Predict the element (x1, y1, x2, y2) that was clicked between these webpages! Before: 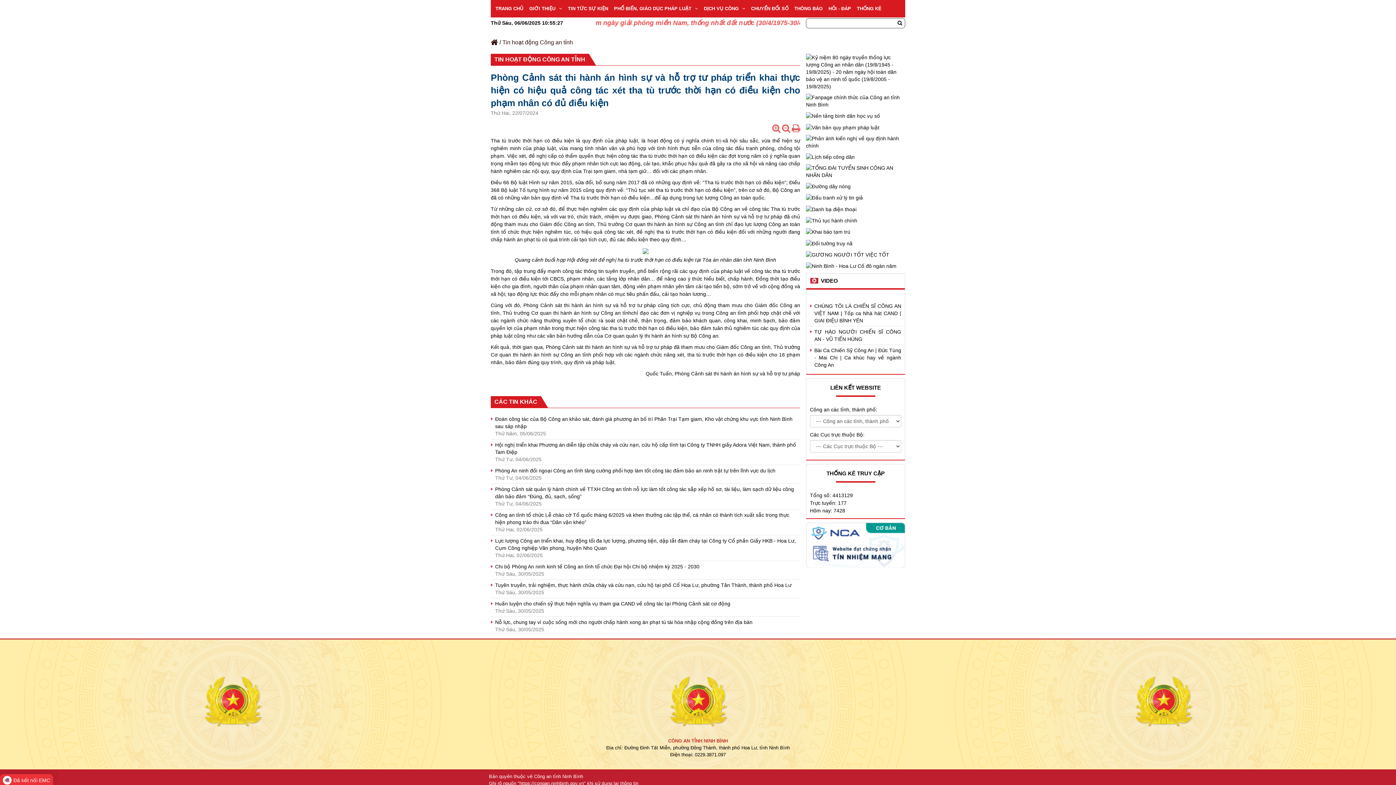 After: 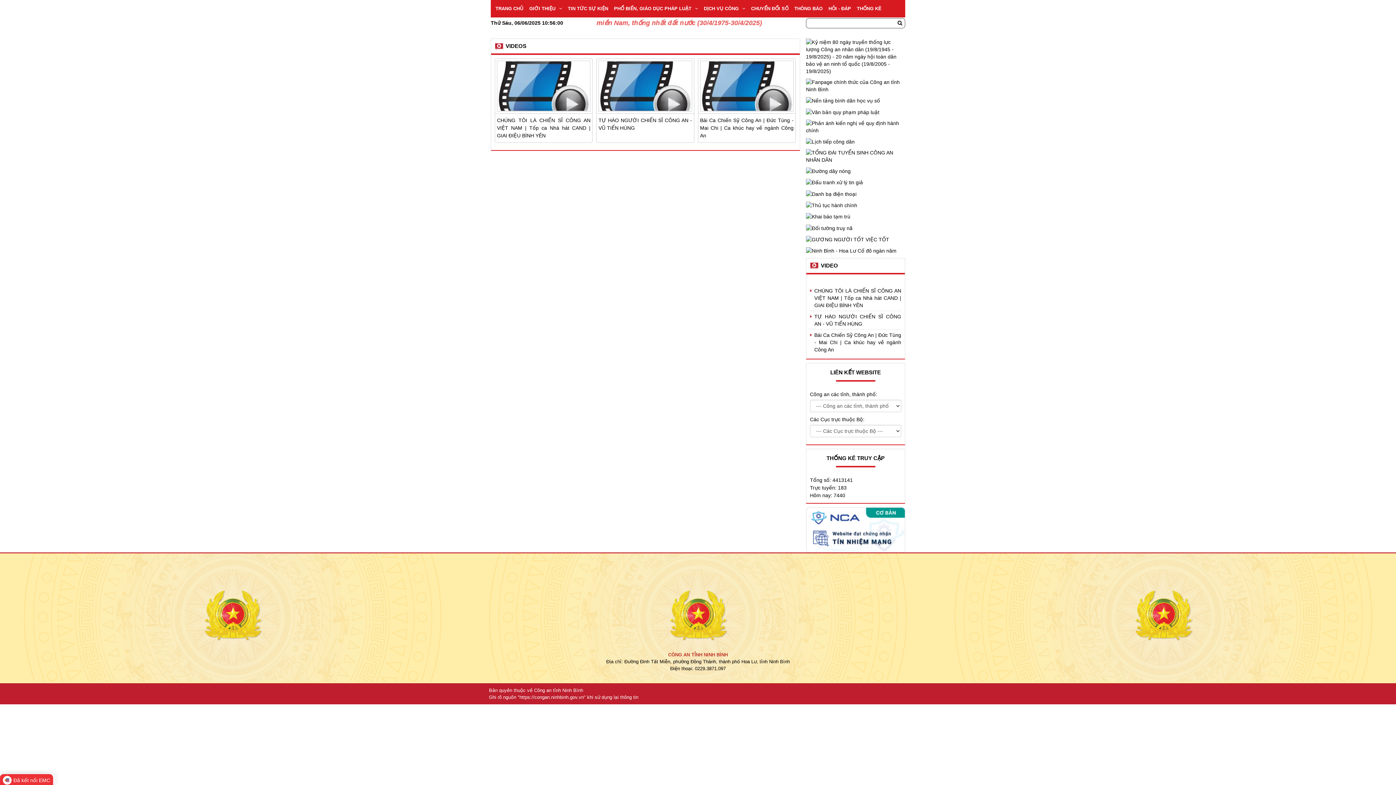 Action: bbox: (810, 277, 838, 284) label: VIDEO